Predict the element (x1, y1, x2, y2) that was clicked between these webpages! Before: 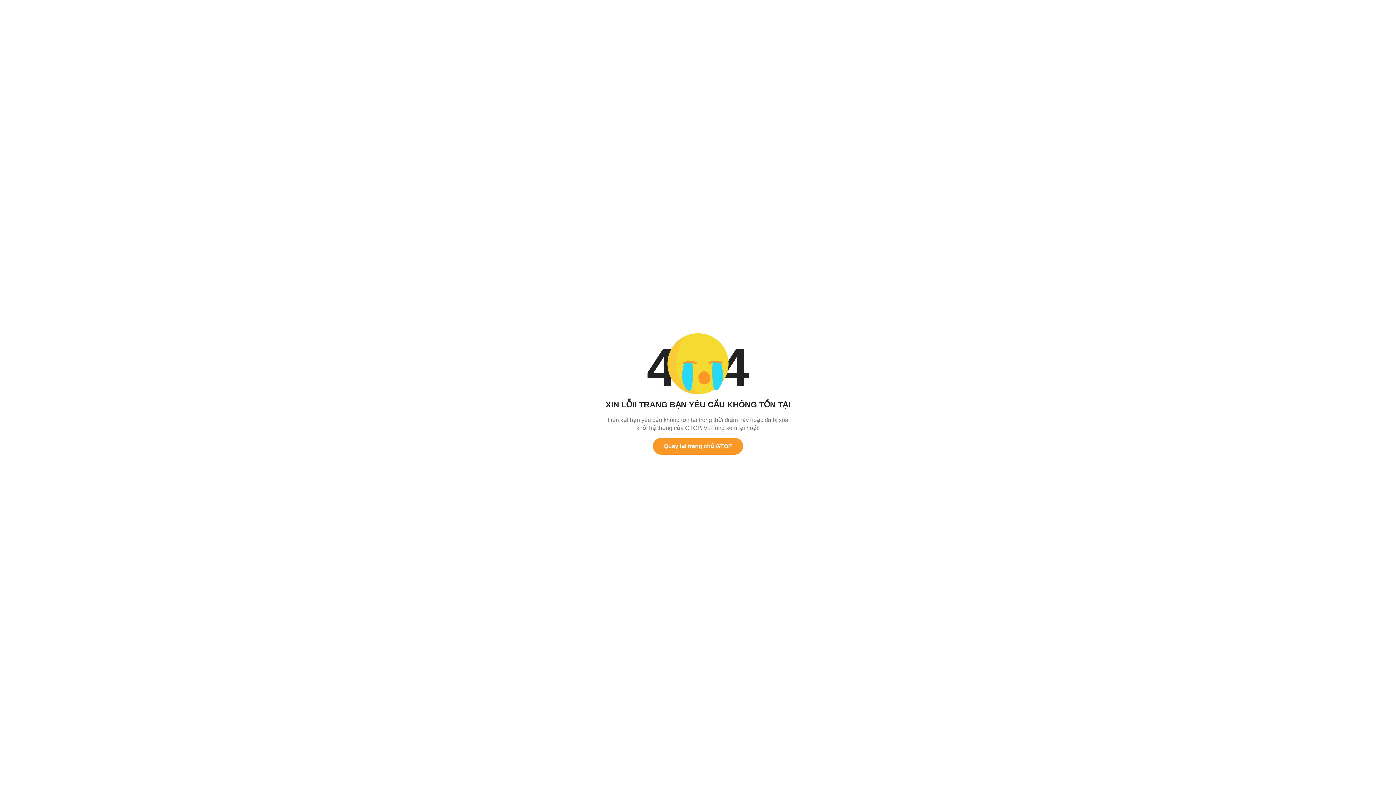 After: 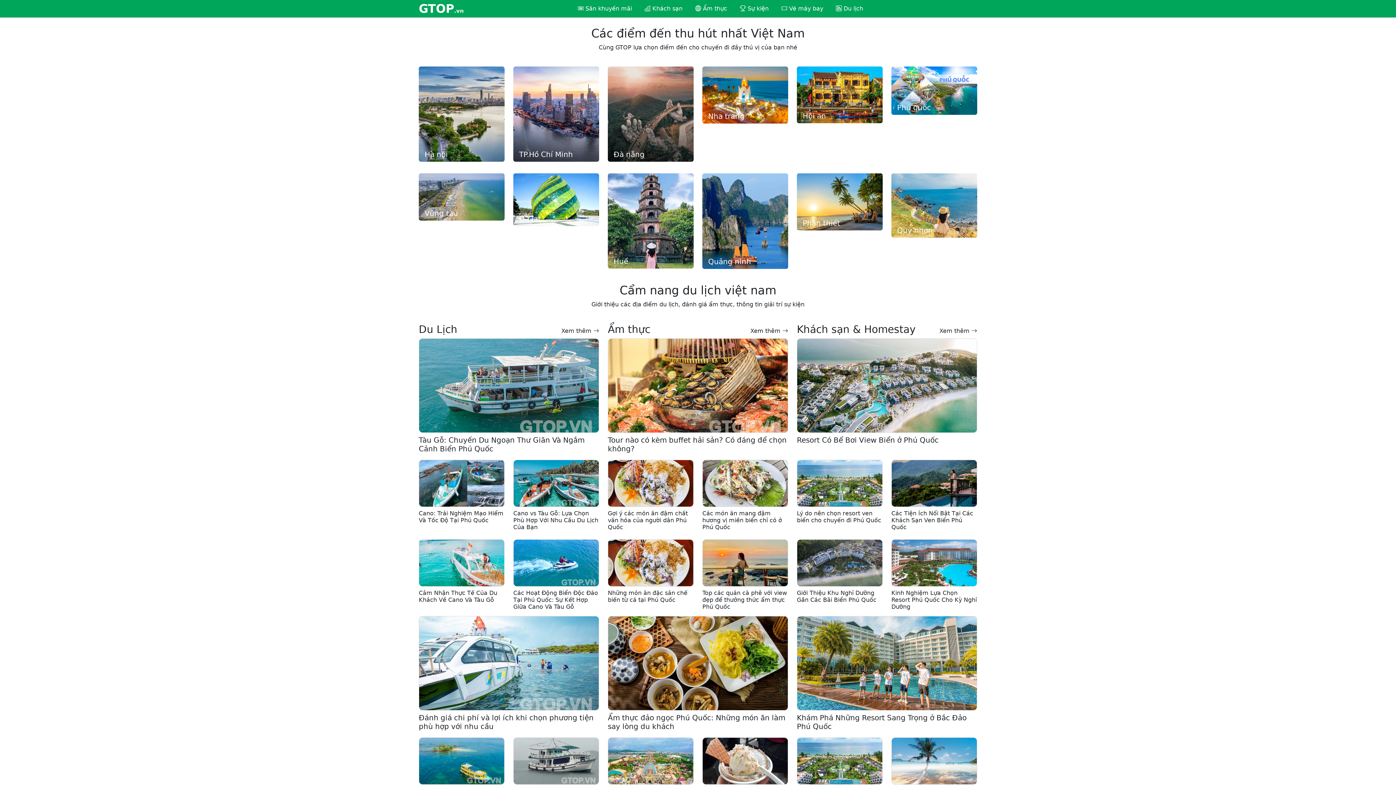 Action: label: Quay lại trang chủ GTOP bbox: (653, 438, 743, 454)